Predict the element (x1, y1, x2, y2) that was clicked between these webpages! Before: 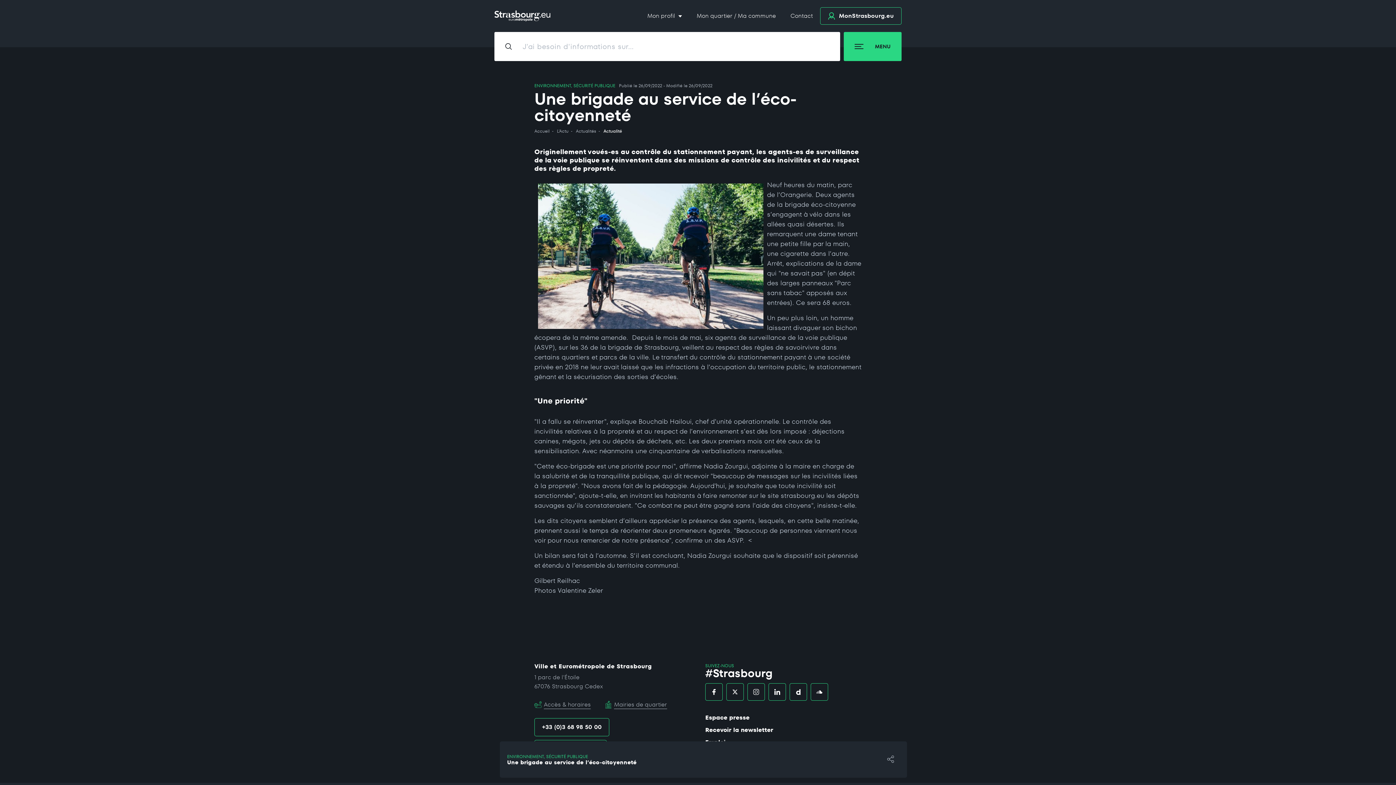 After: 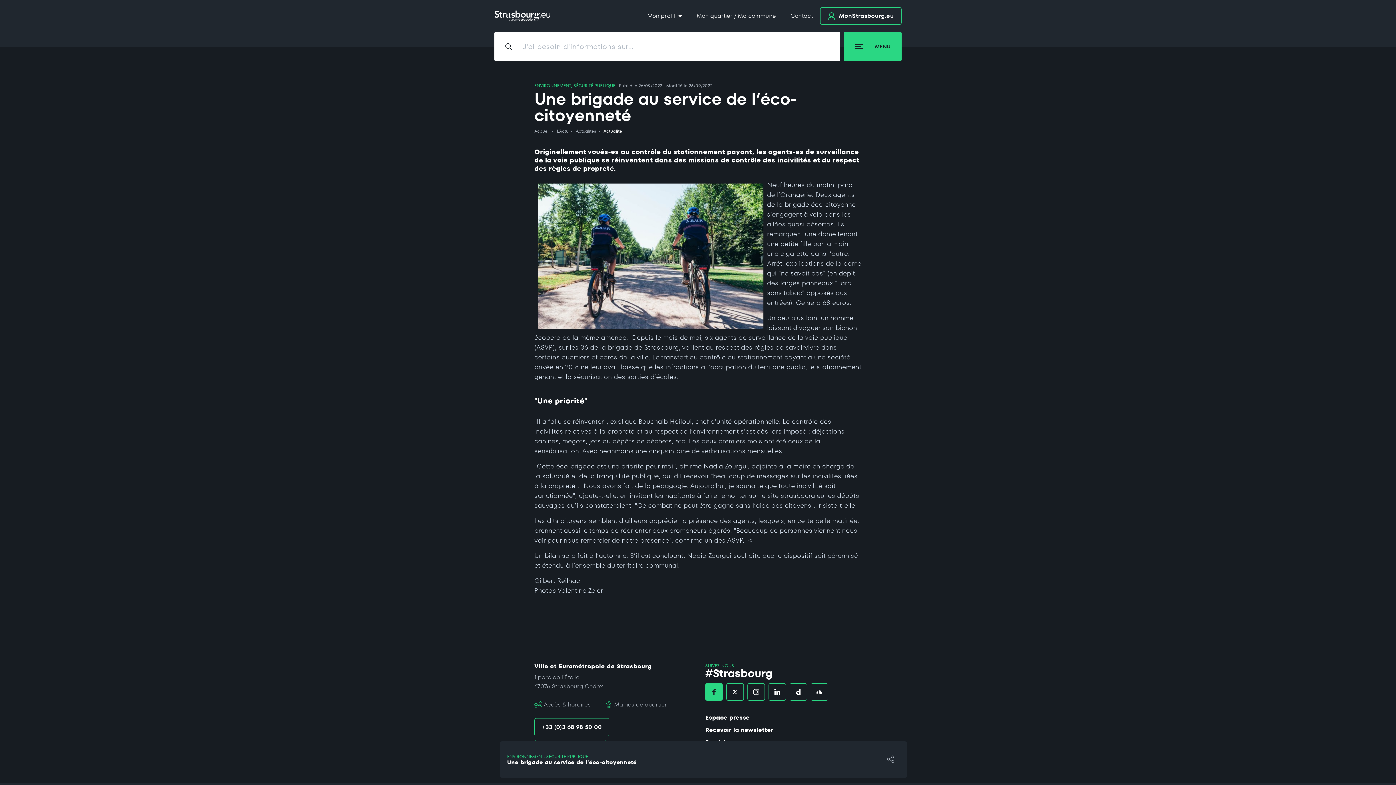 Action: label: facebook bbox: (705, 683, 722, 701)